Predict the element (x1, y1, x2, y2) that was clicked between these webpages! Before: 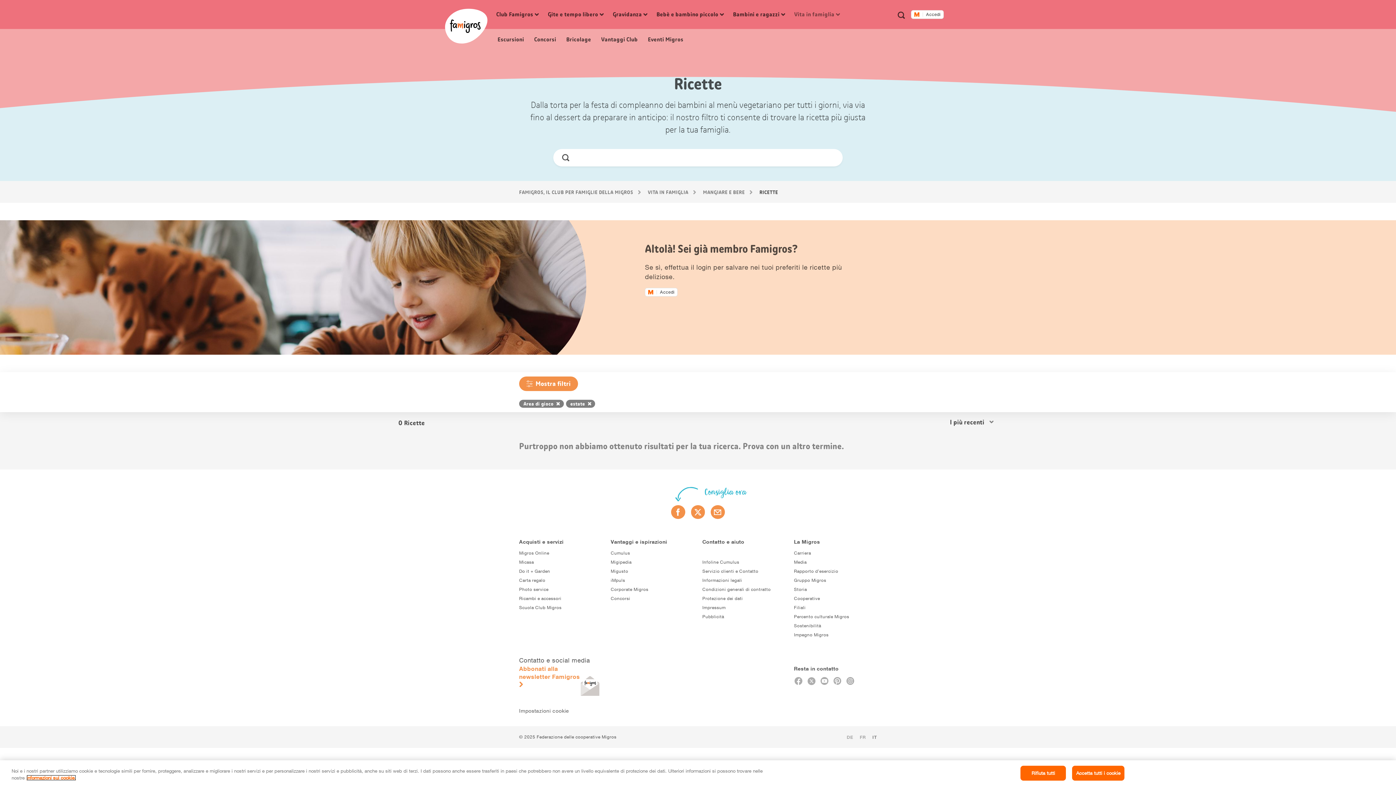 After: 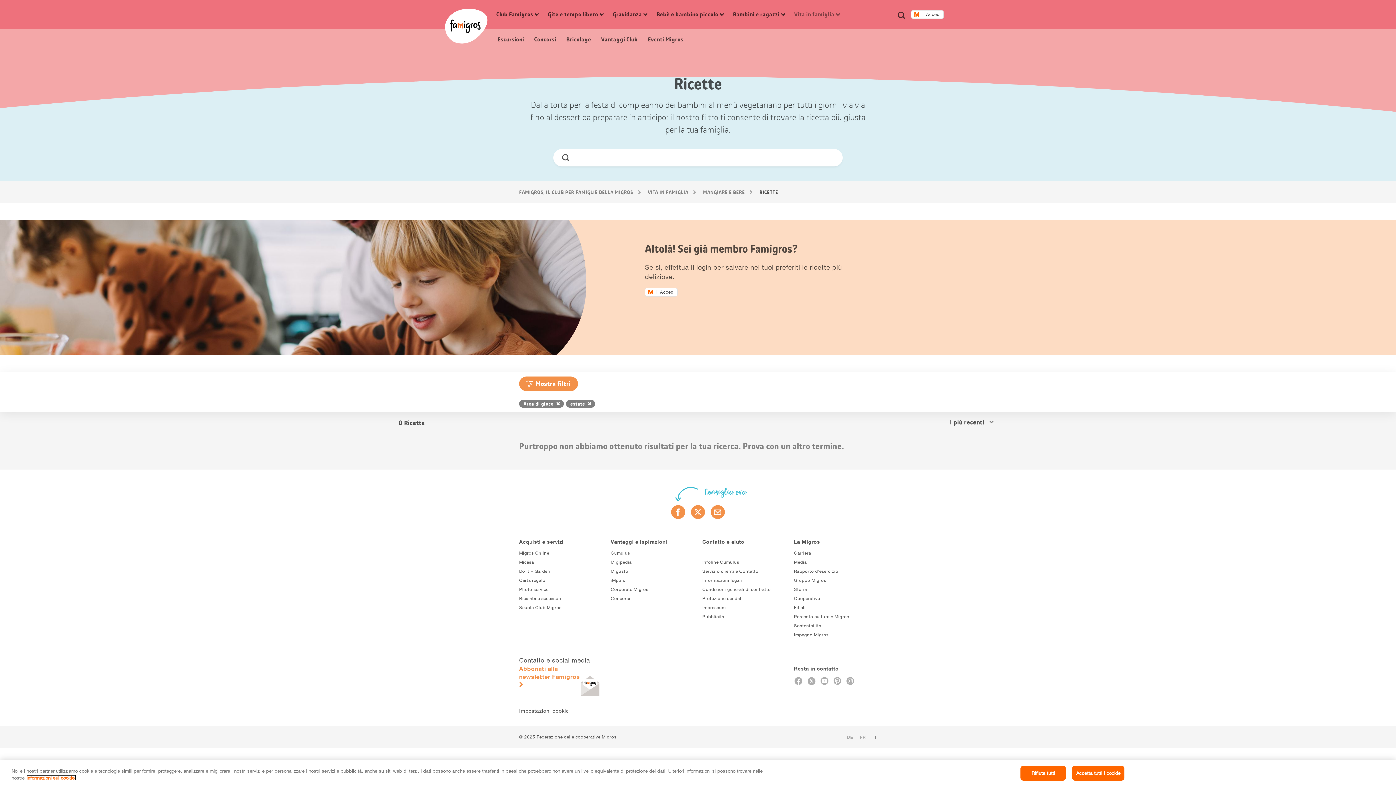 Action: bbox: (794, 677, 803, 686)